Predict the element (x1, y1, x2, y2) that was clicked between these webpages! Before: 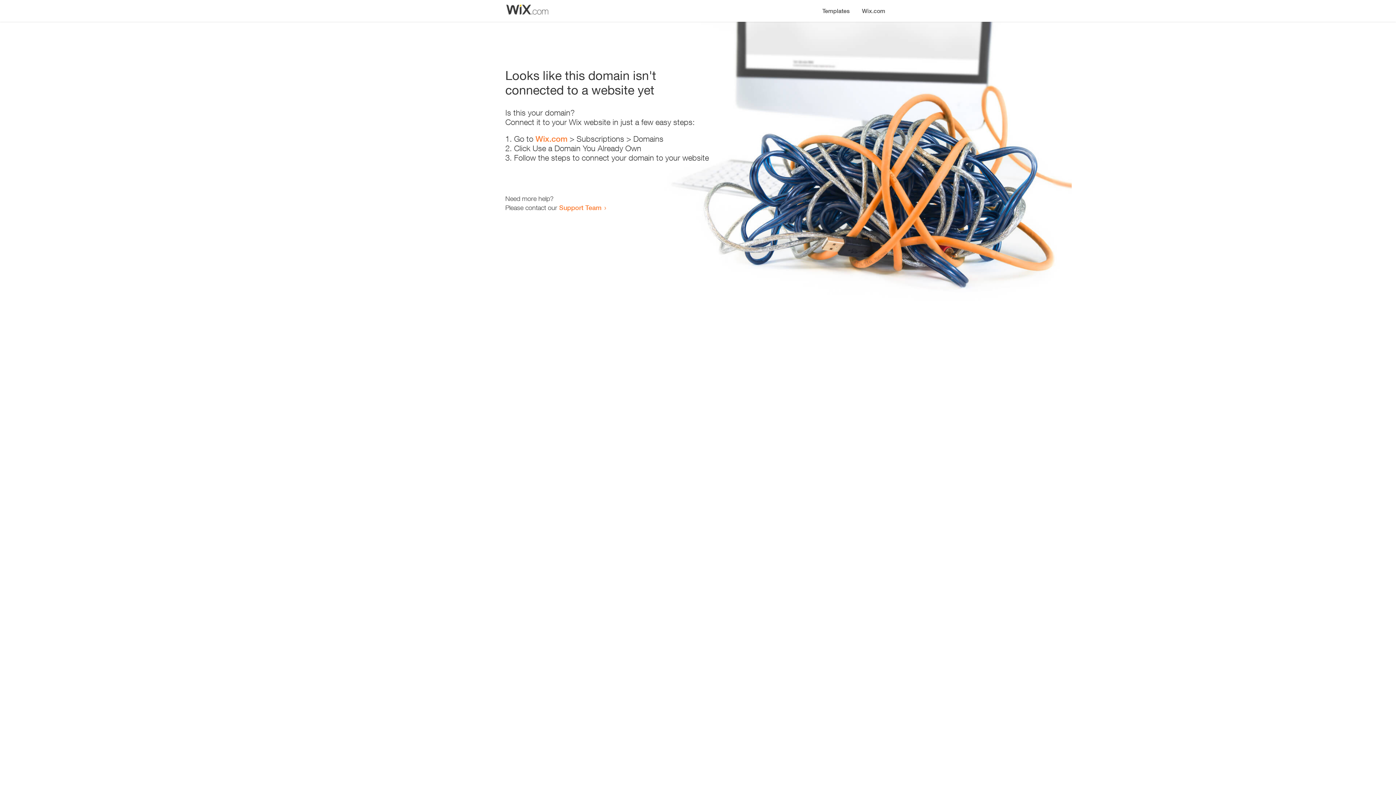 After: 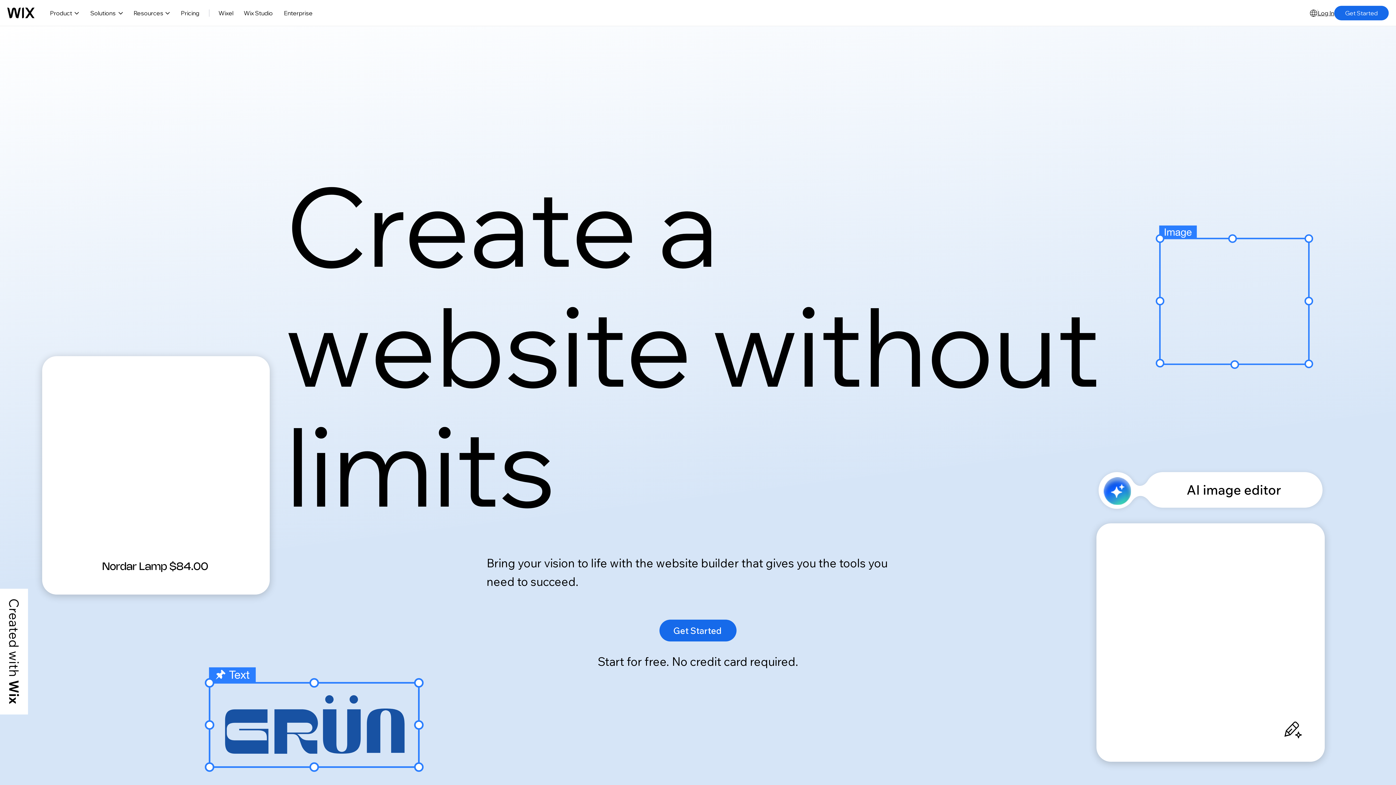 Action: bbox: (856, 0, 890, 14) label: Wix.com